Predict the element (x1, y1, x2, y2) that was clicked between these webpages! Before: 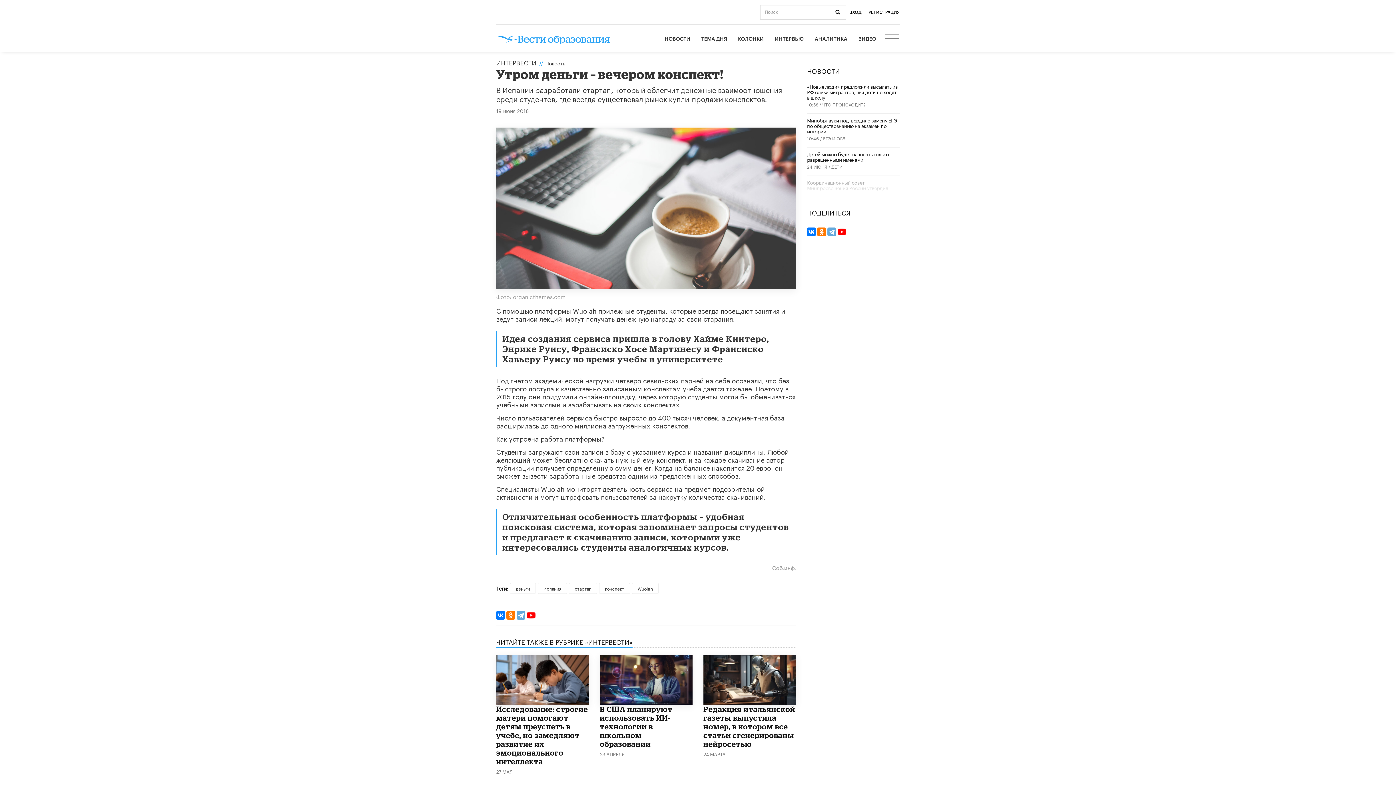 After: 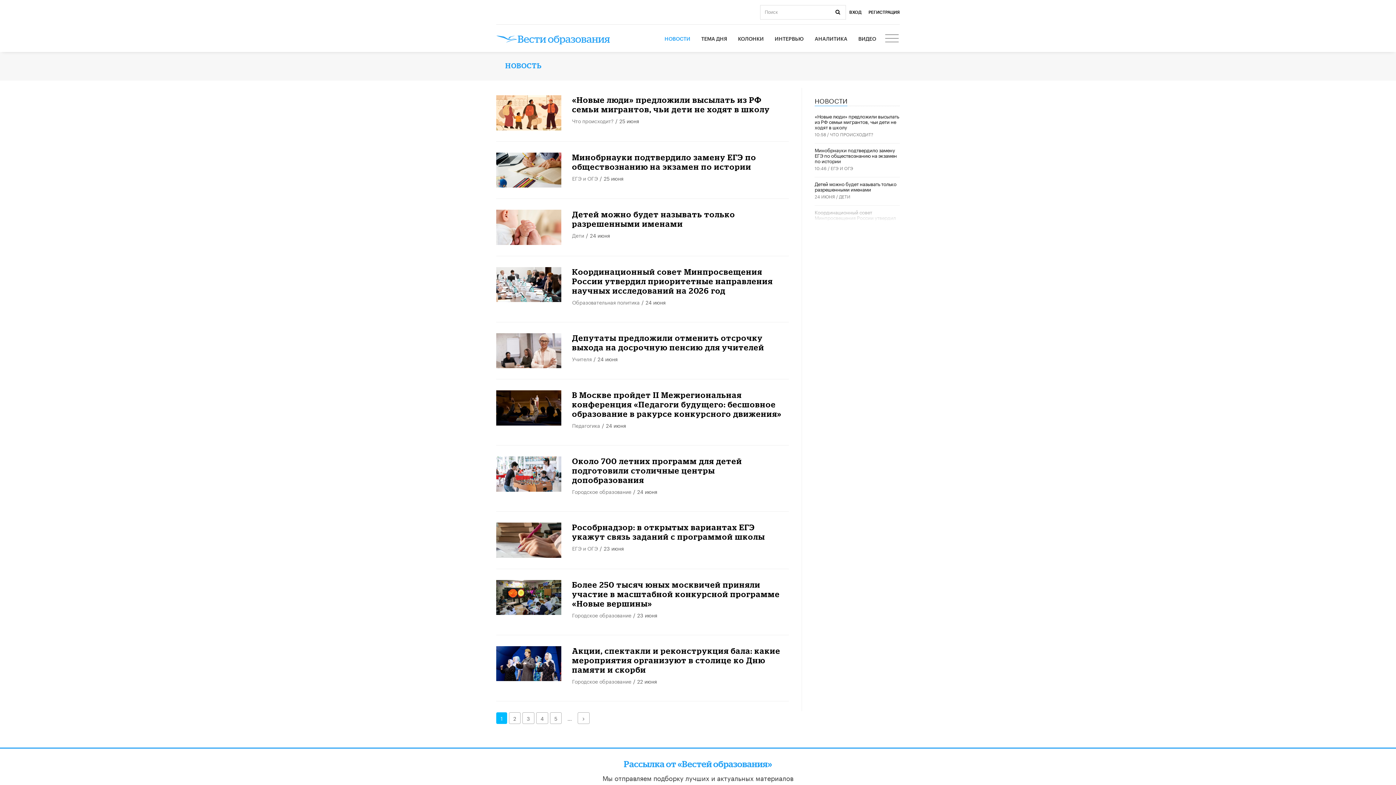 Action: bbox: (545, 58, 565, 66) label: Новость